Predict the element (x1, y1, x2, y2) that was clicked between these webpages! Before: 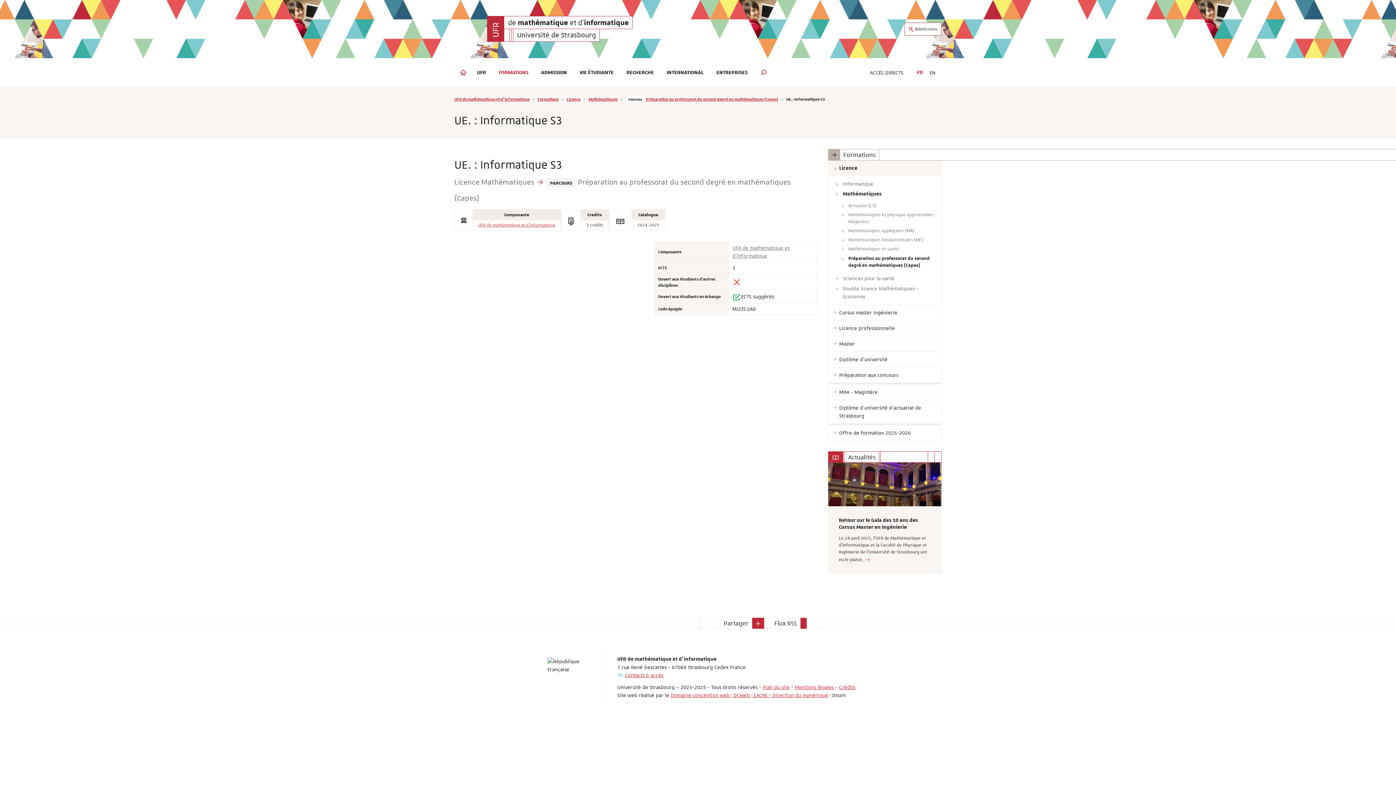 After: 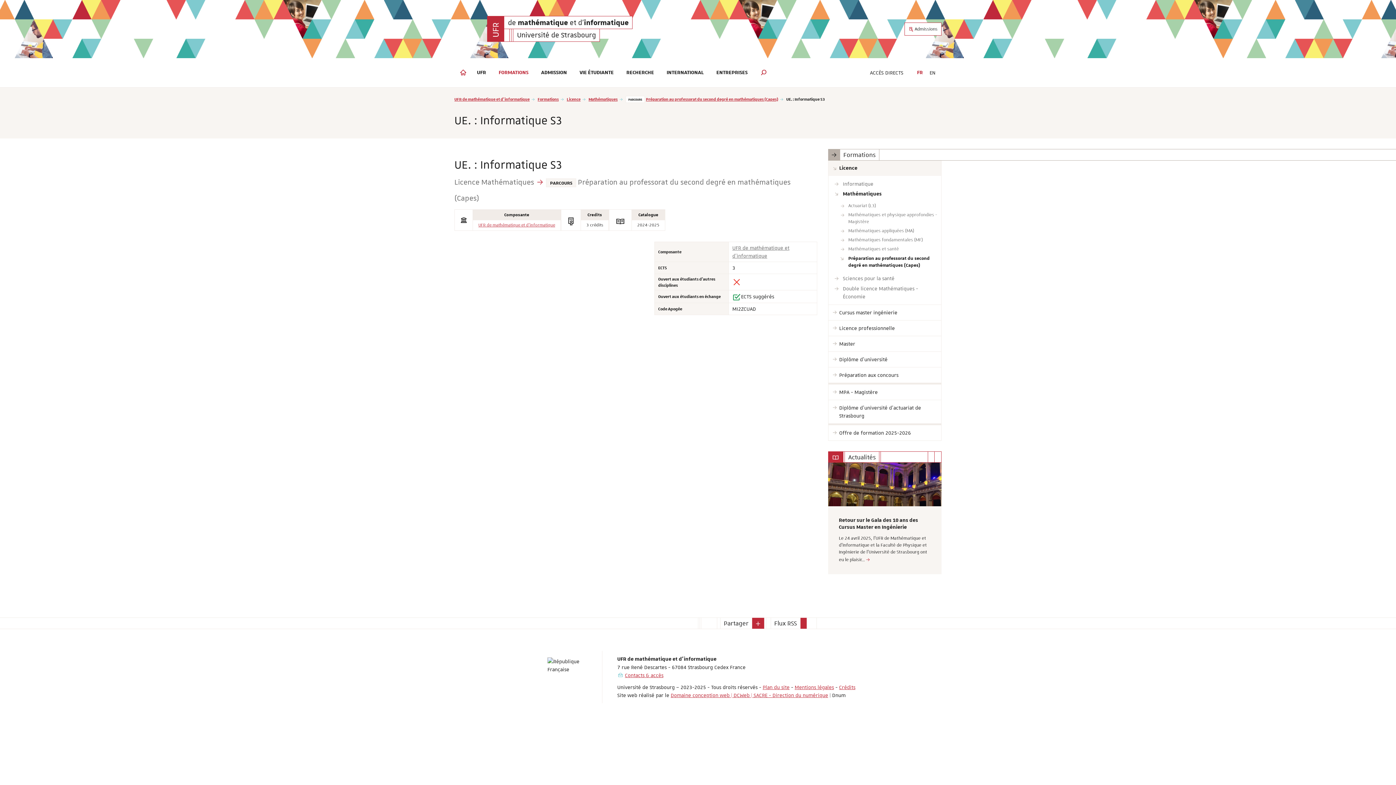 Action: label: FR bbox: (913, 58, 926, 87)